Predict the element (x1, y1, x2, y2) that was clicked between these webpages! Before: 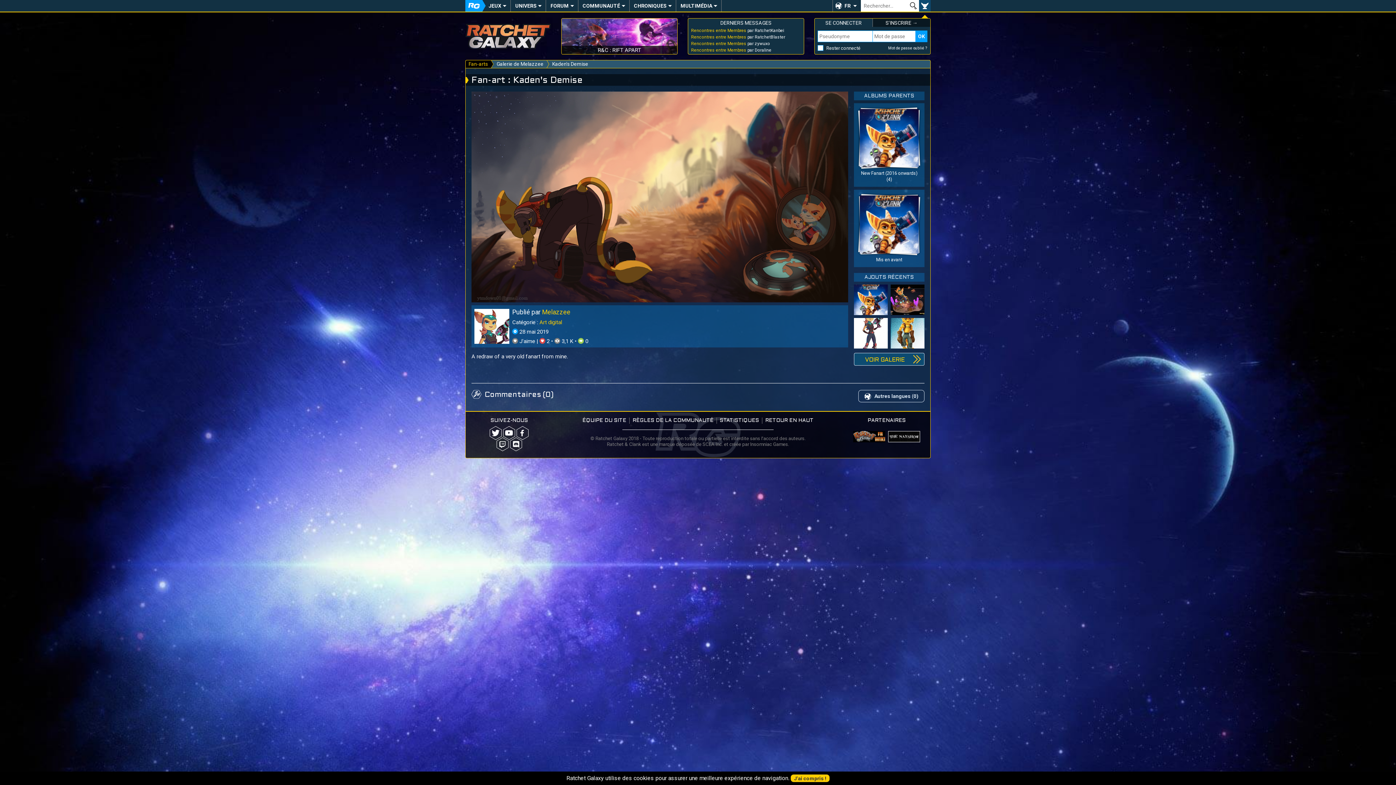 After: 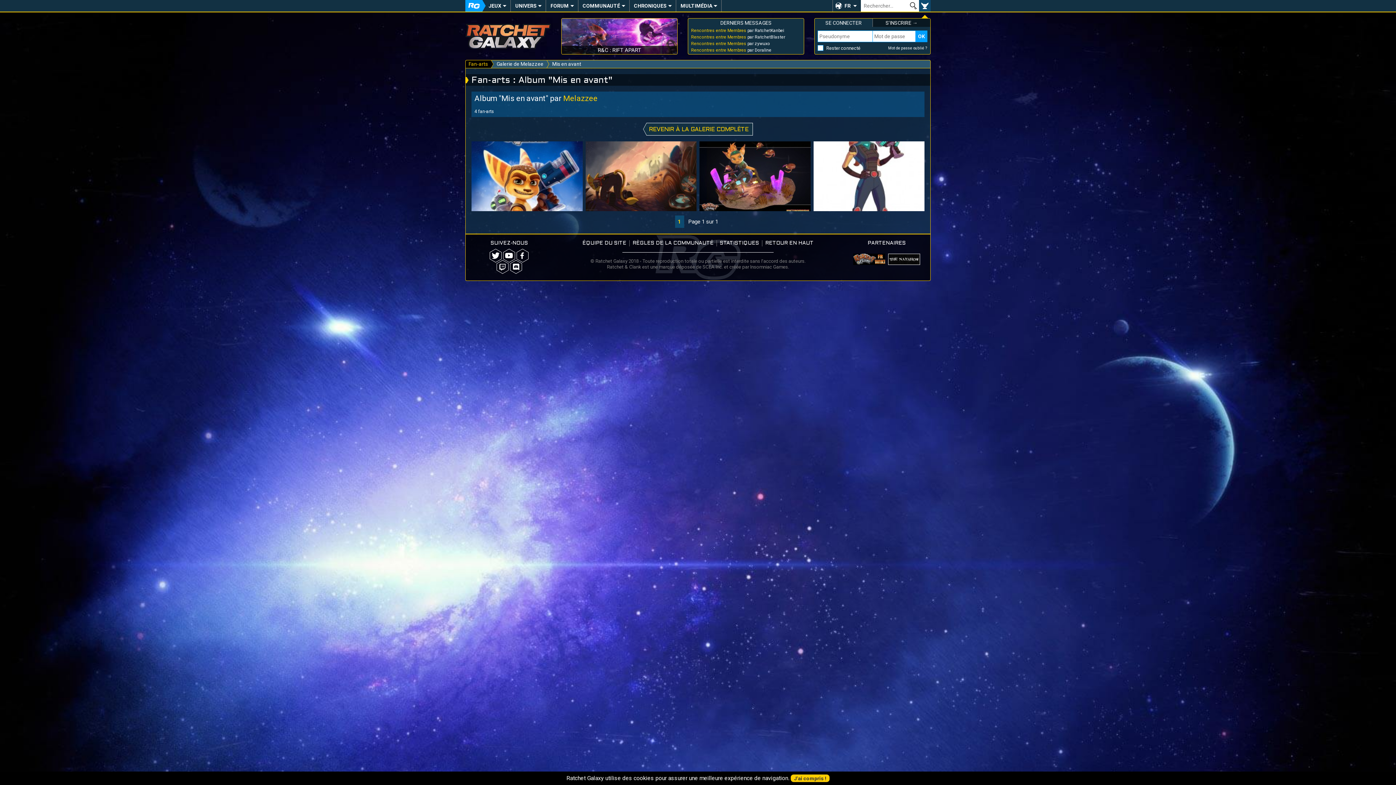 Action: label: Mis en avant bbox: (854, 189, 924, 267)